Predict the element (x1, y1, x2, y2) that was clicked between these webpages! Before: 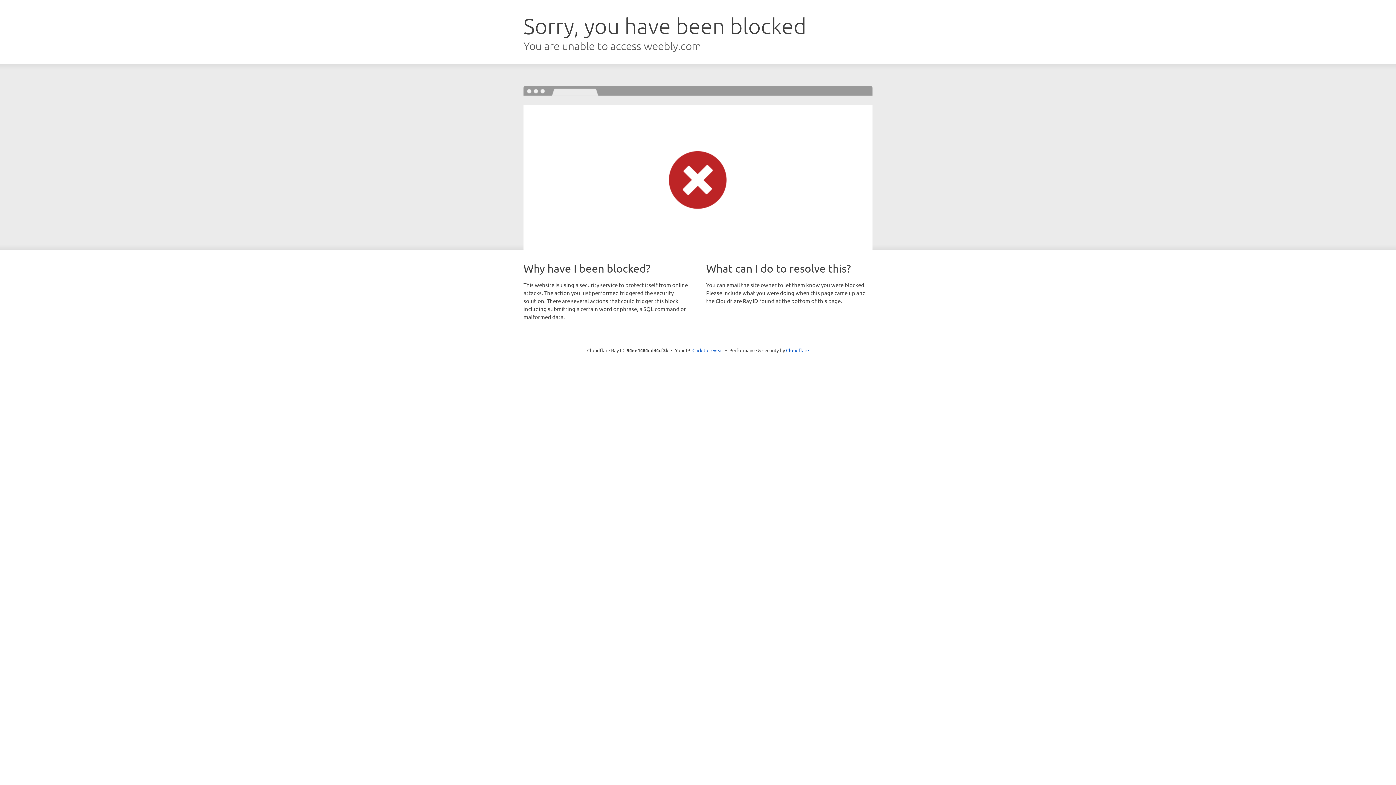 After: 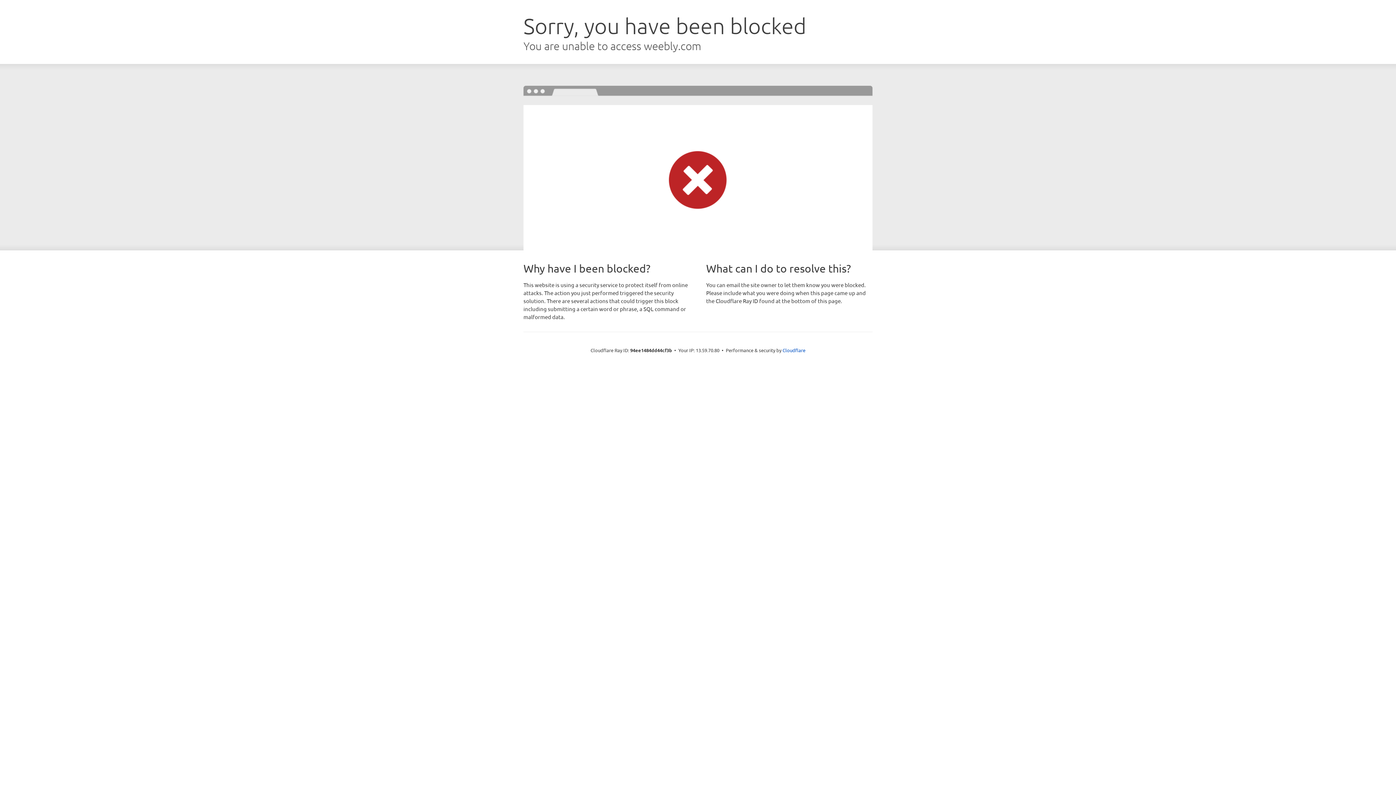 Action: bbox: (692, 346, 723, 353) label: Click to reveal